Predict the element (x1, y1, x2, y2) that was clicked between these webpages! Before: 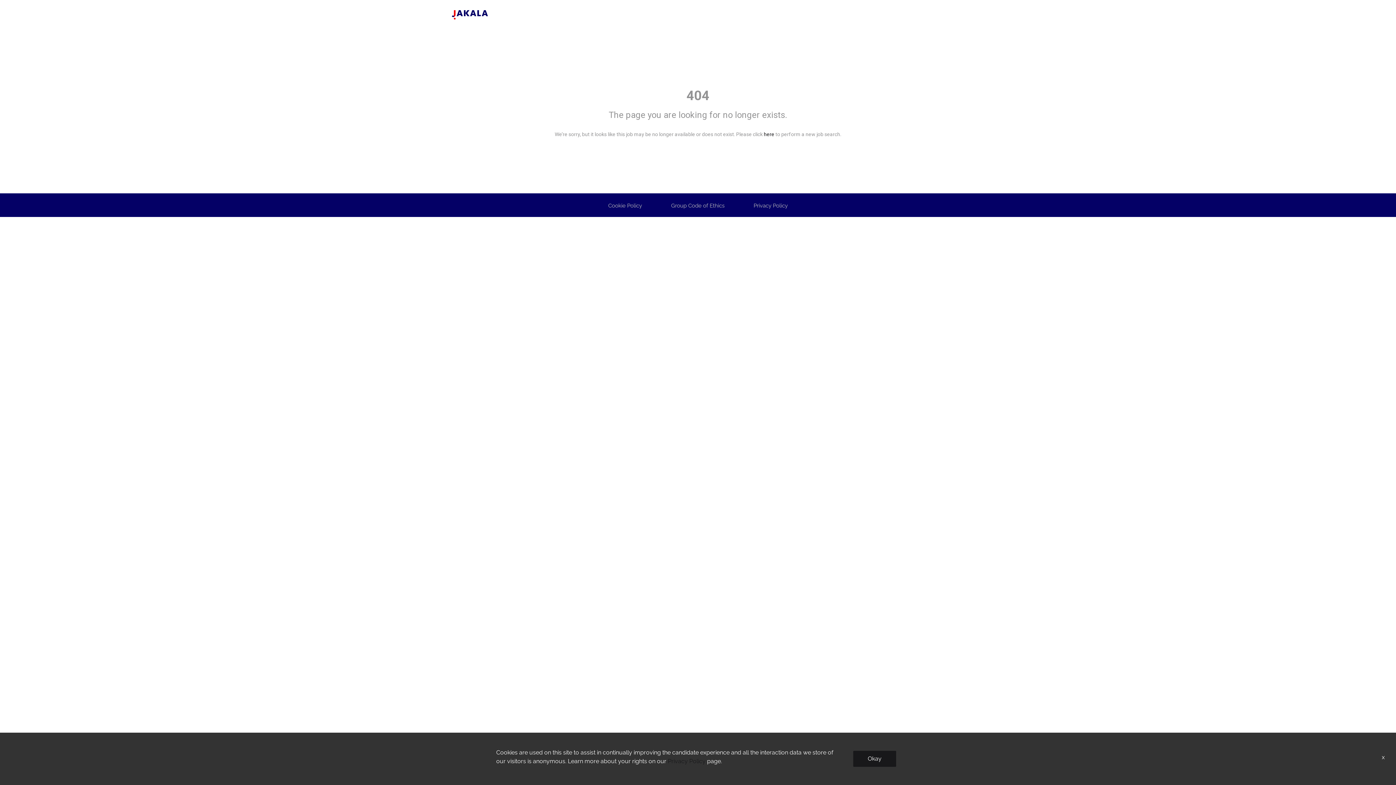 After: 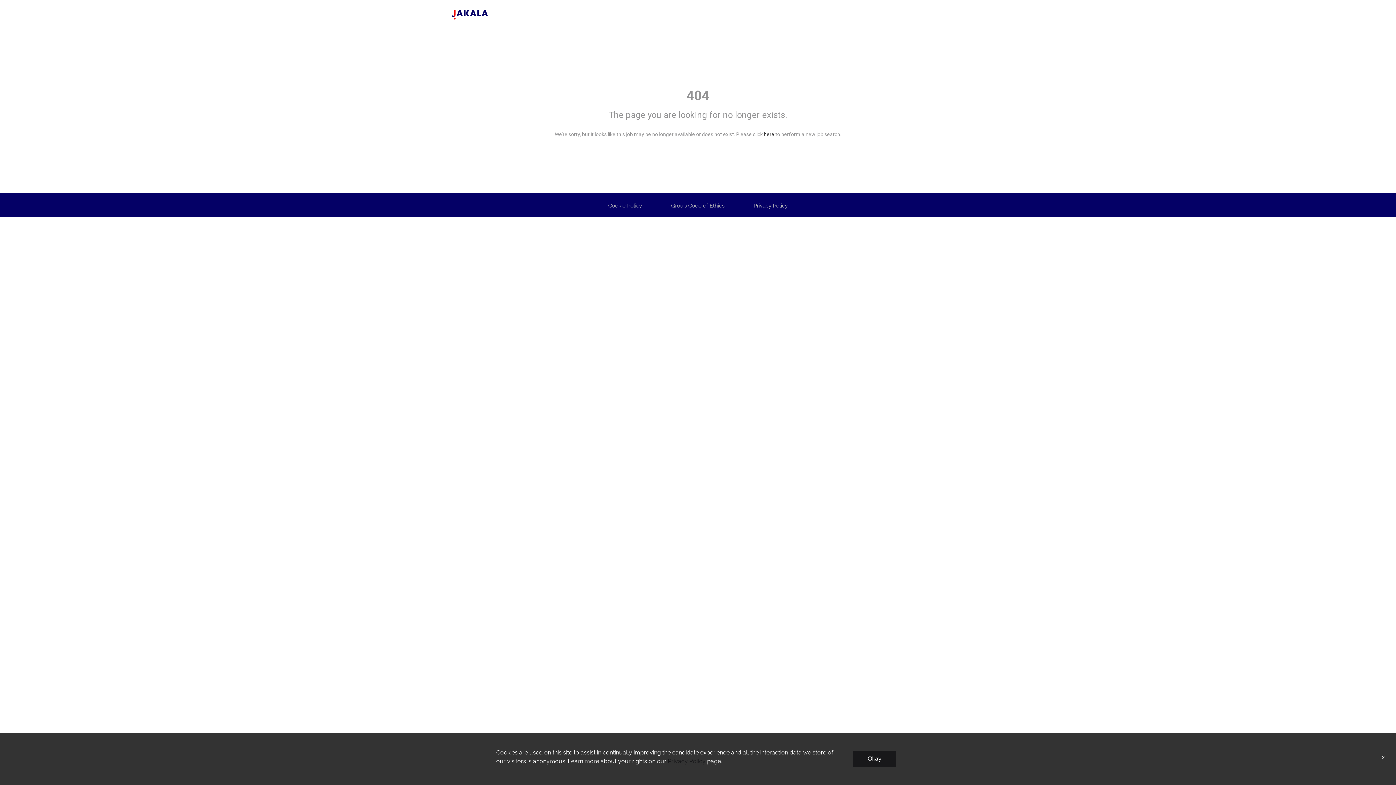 Action: label: Cookie Policy bbox: (608, 202, 642, 209)